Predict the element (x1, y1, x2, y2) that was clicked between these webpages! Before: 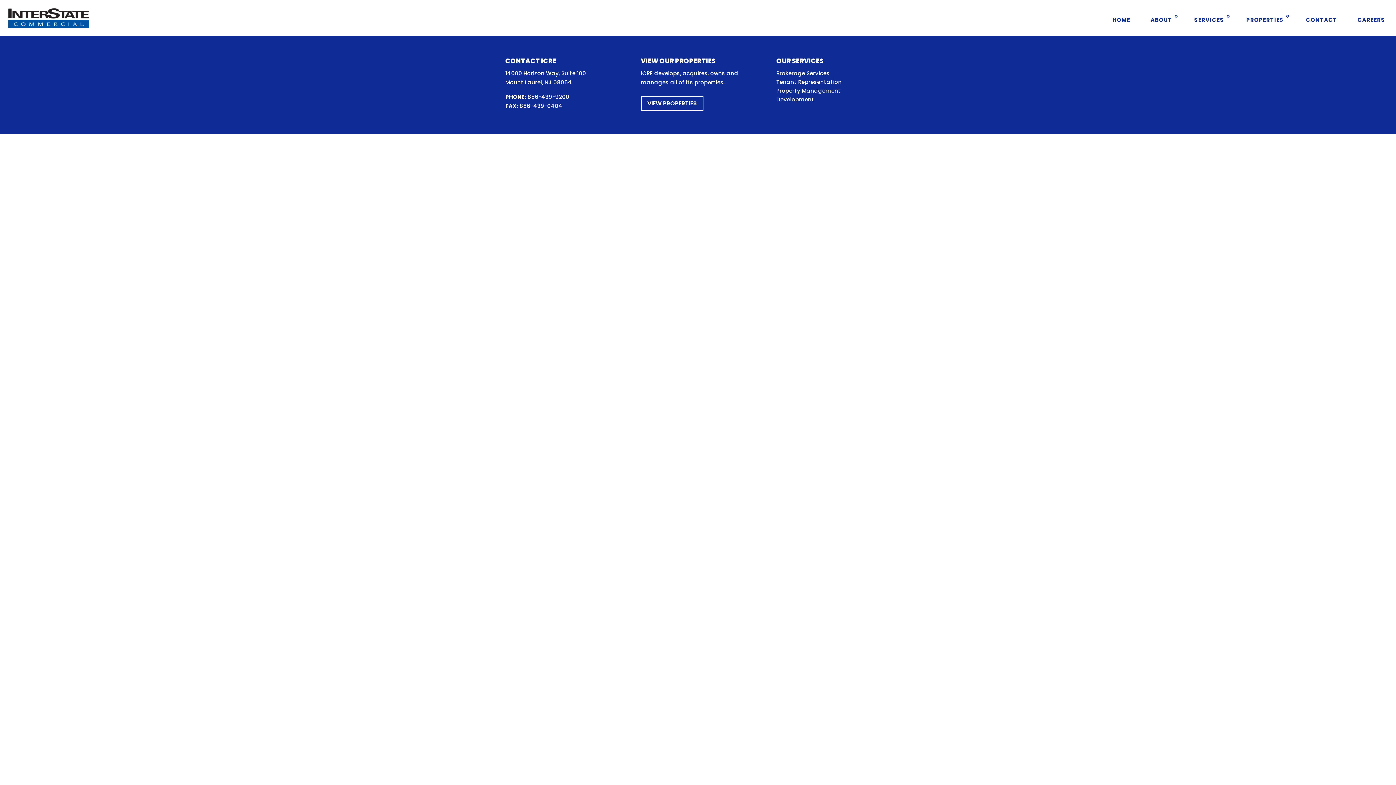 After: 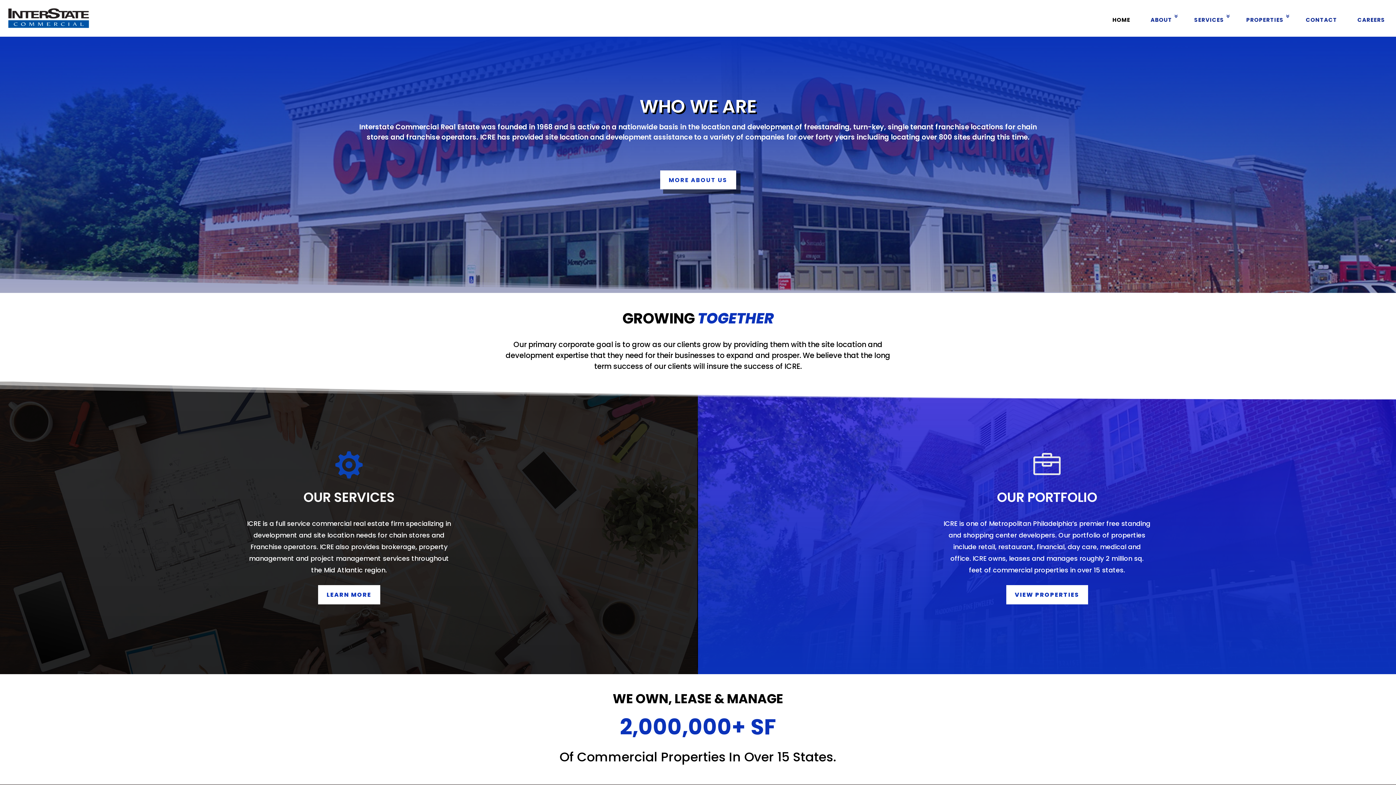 Action: bbox: (6, 13, 91, 21)